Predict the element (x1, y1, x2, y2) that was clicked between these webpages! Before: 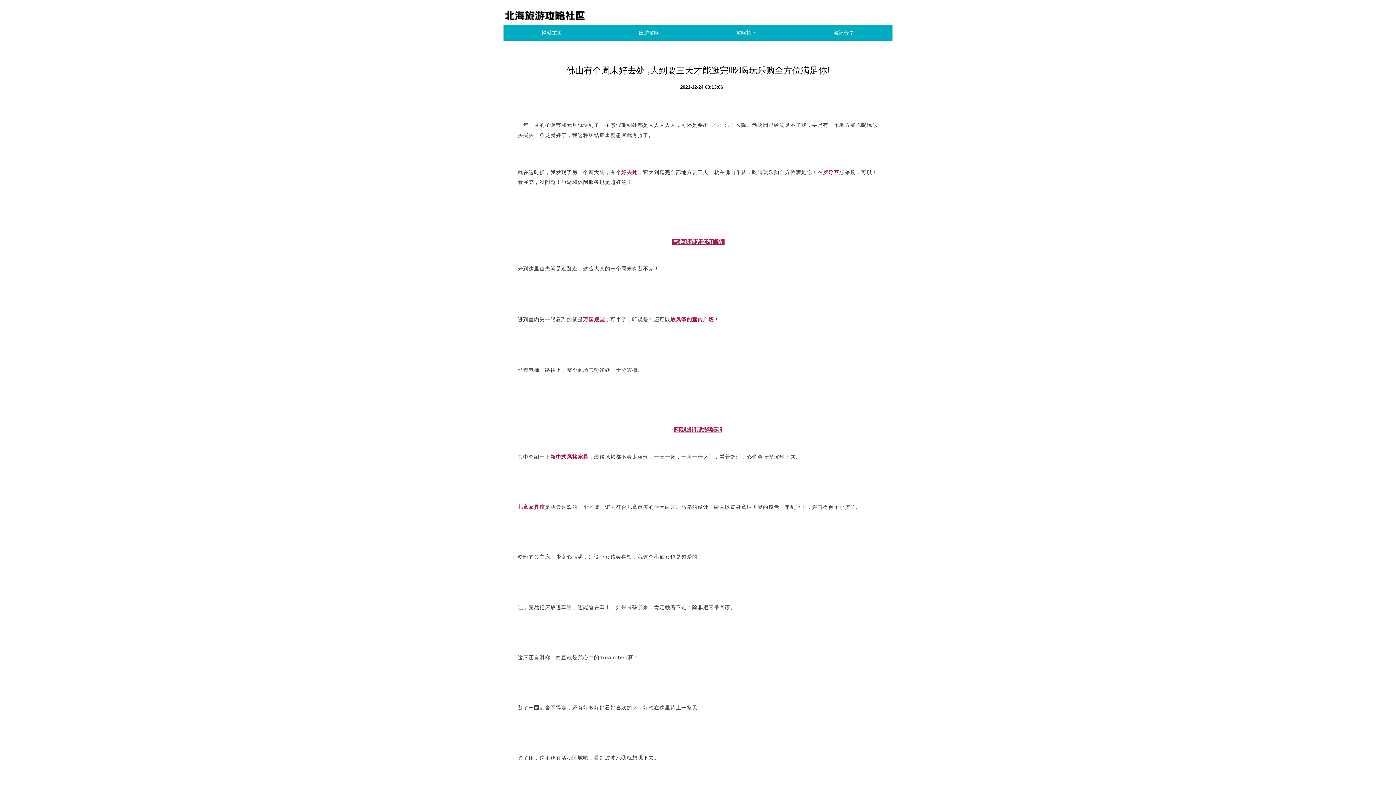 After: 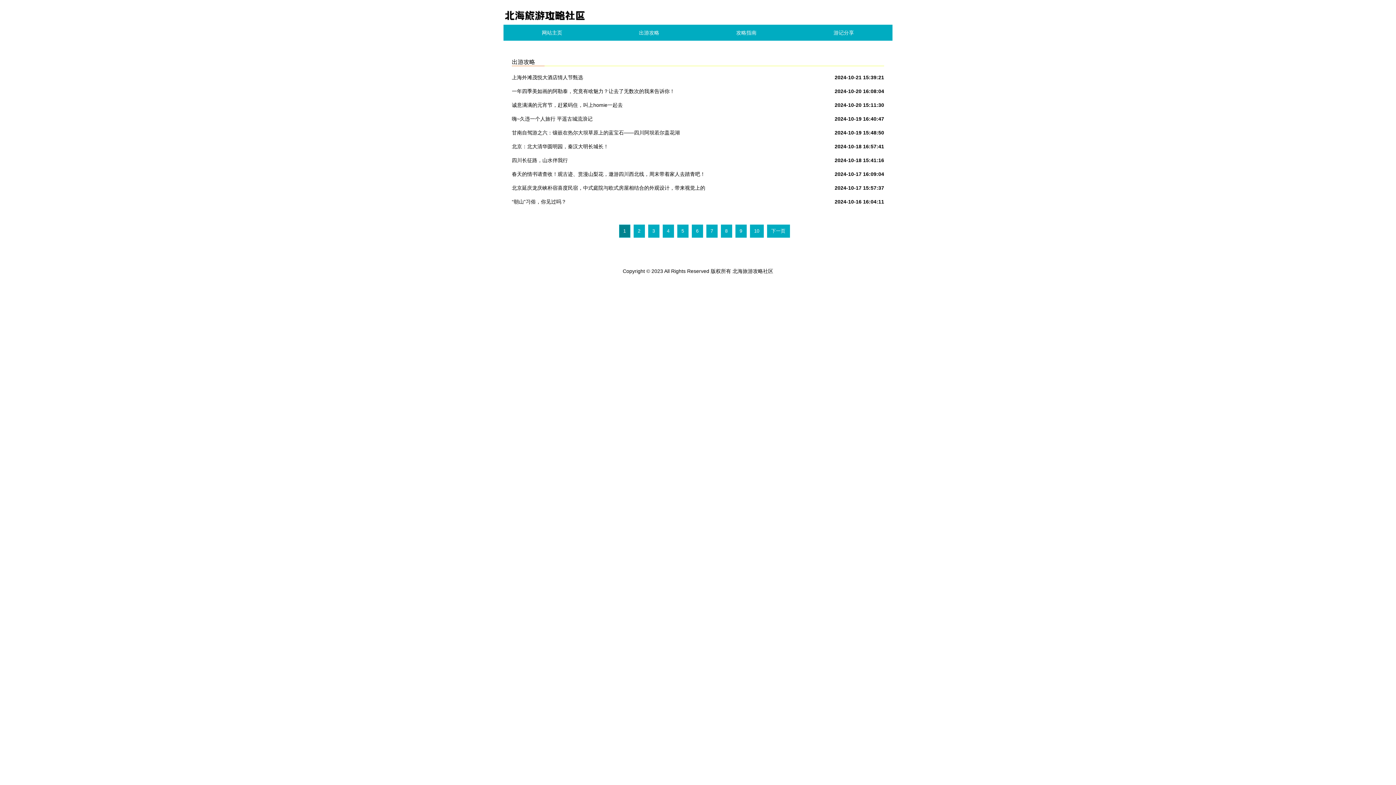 Action: label: 出游攻略 bbox: (600, 24, 697, 40)